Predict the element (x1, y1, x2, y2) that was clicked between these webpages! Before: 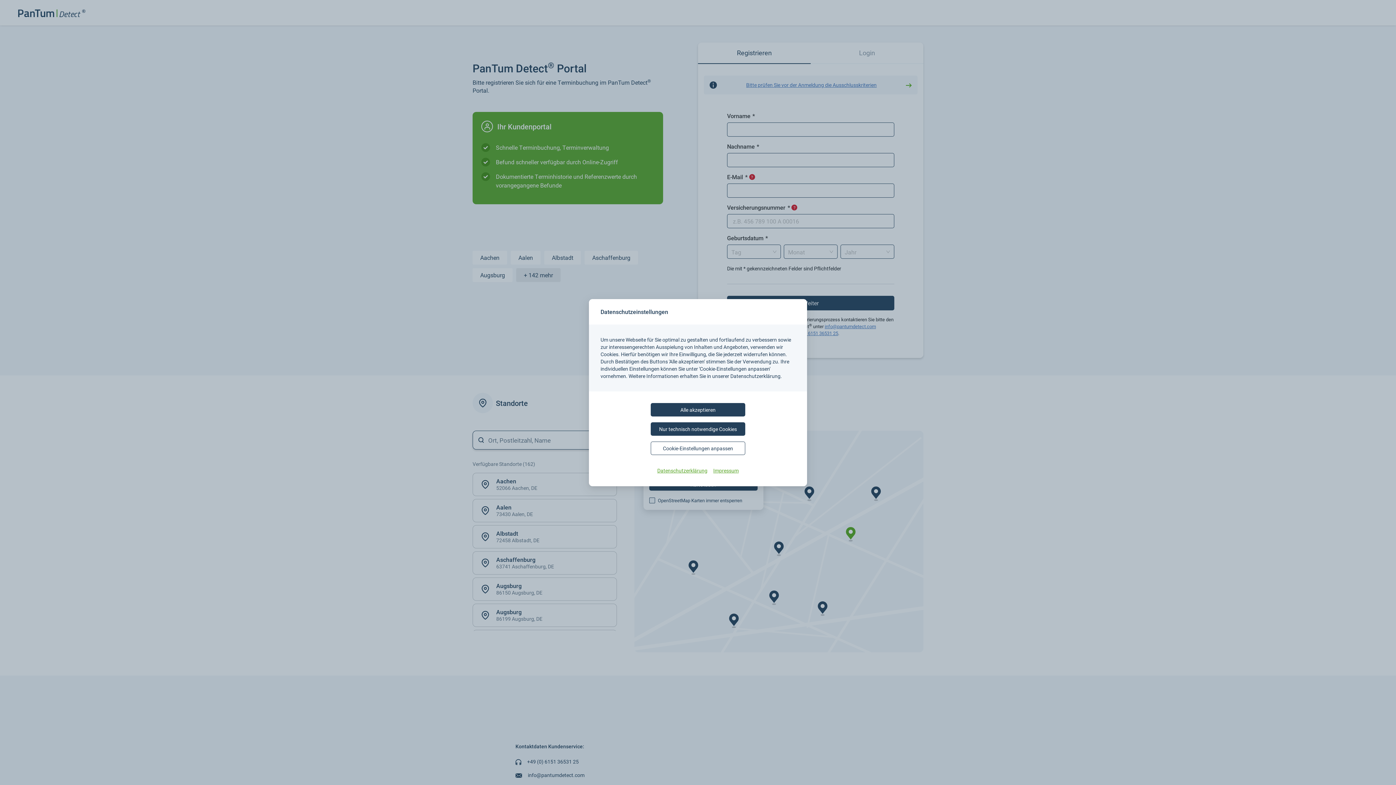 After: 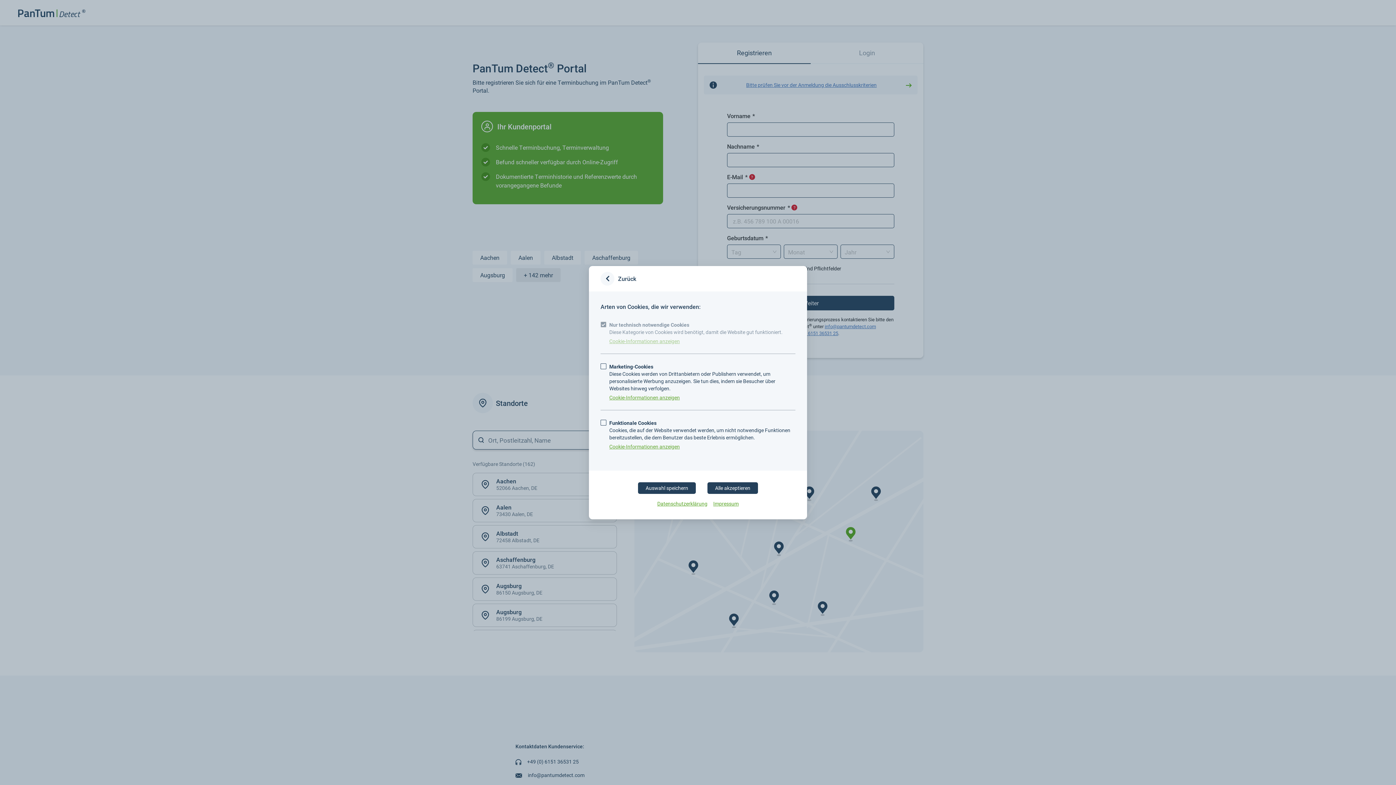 Action: bbox: (650, 441, 745, 455) label: Cookie-Einstellungen anpassen